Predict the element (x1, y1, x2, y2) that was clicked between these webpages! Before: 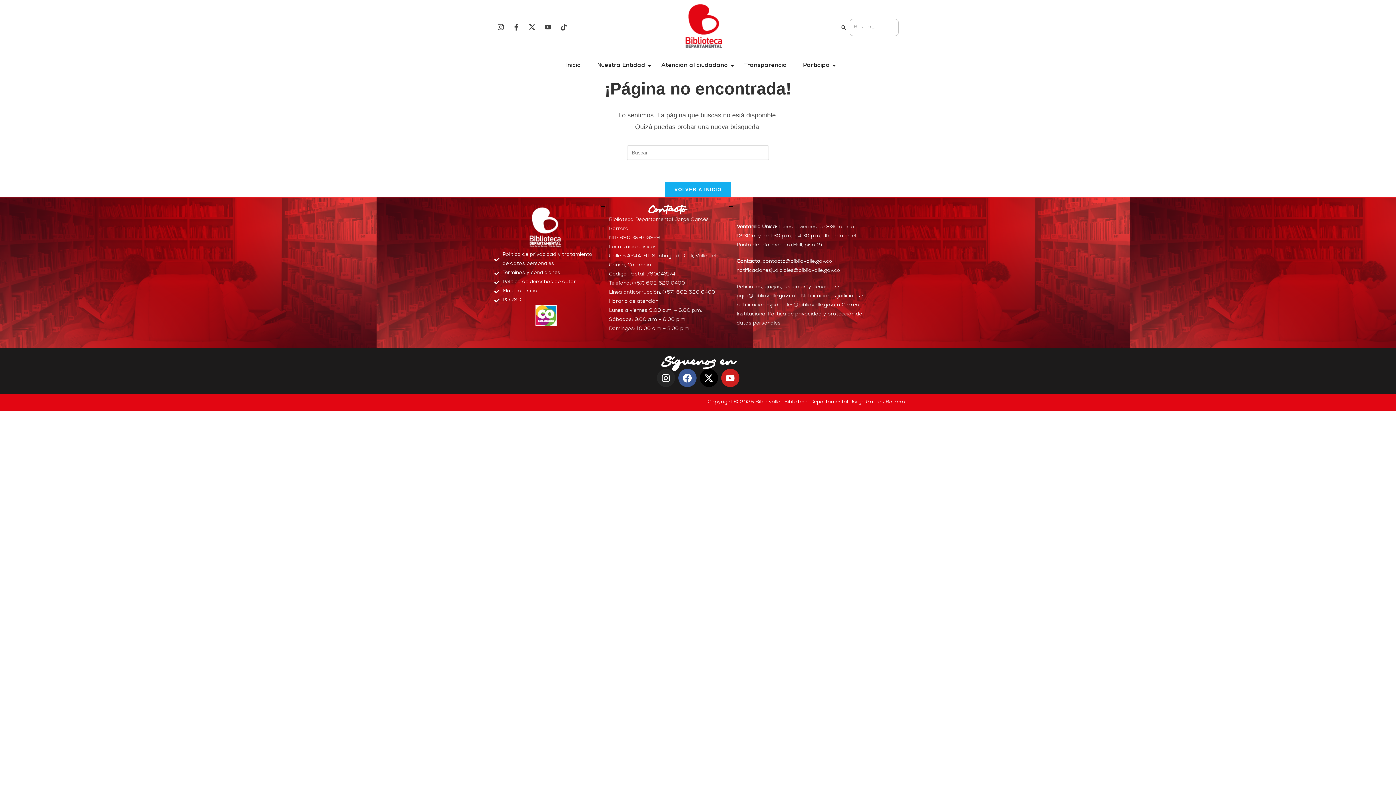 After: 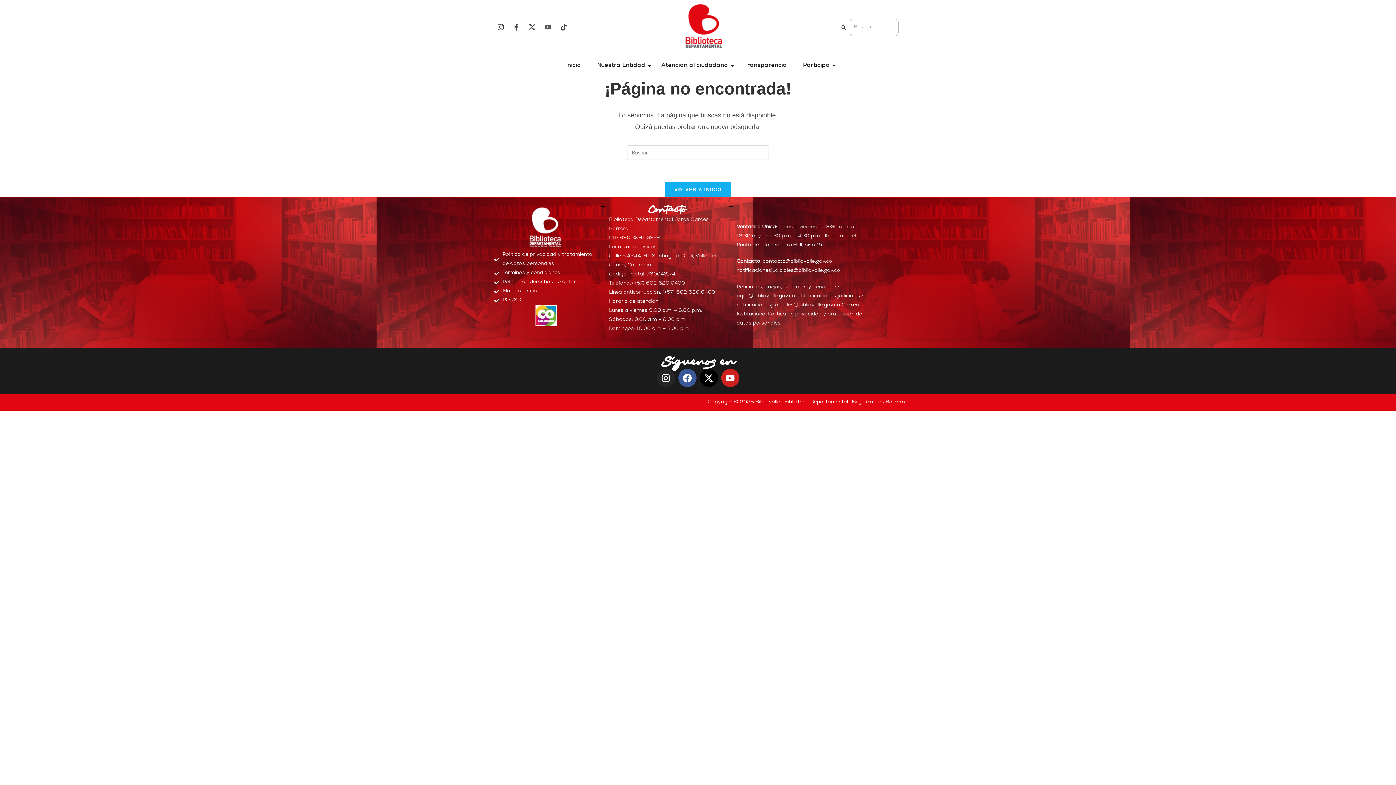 Action: label: Youtube bbox: (542, 21, 553, 32)